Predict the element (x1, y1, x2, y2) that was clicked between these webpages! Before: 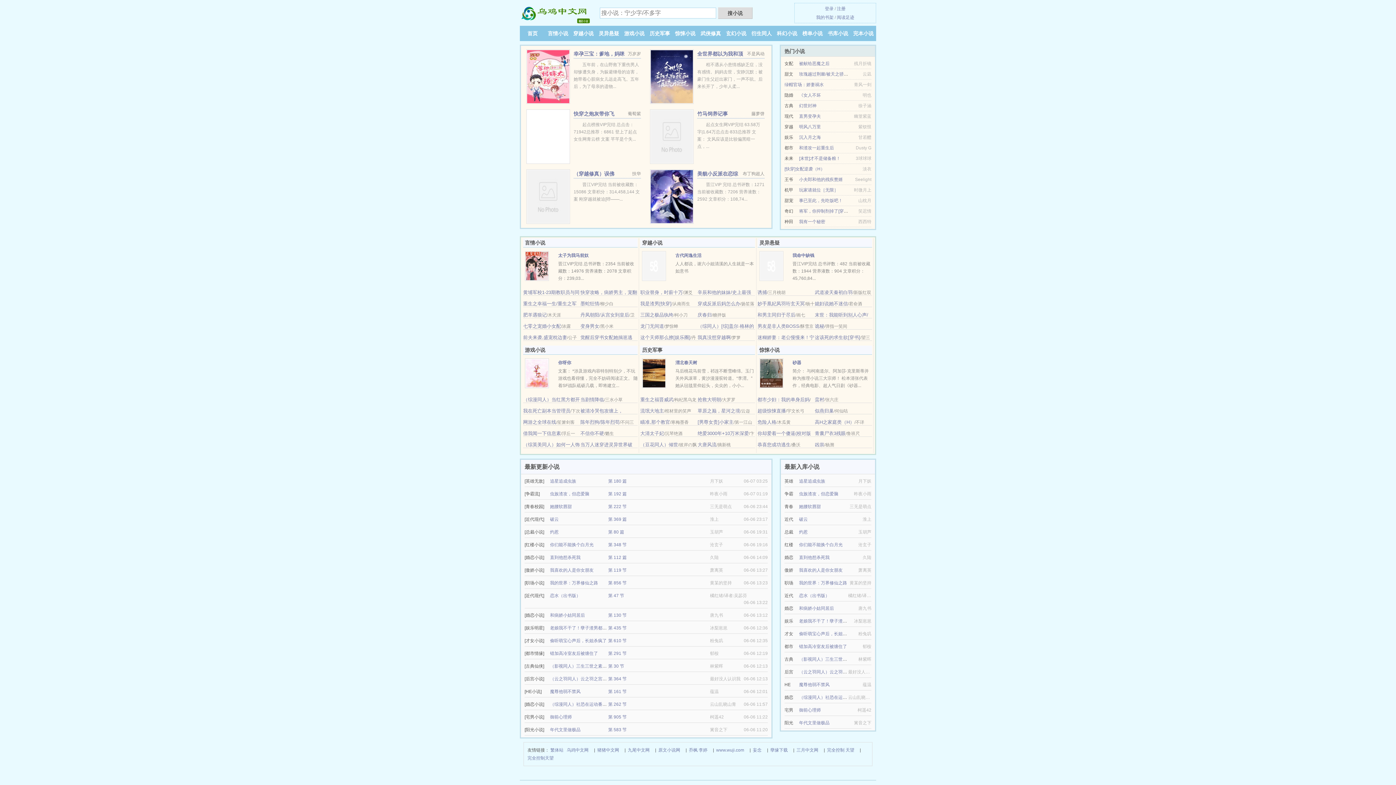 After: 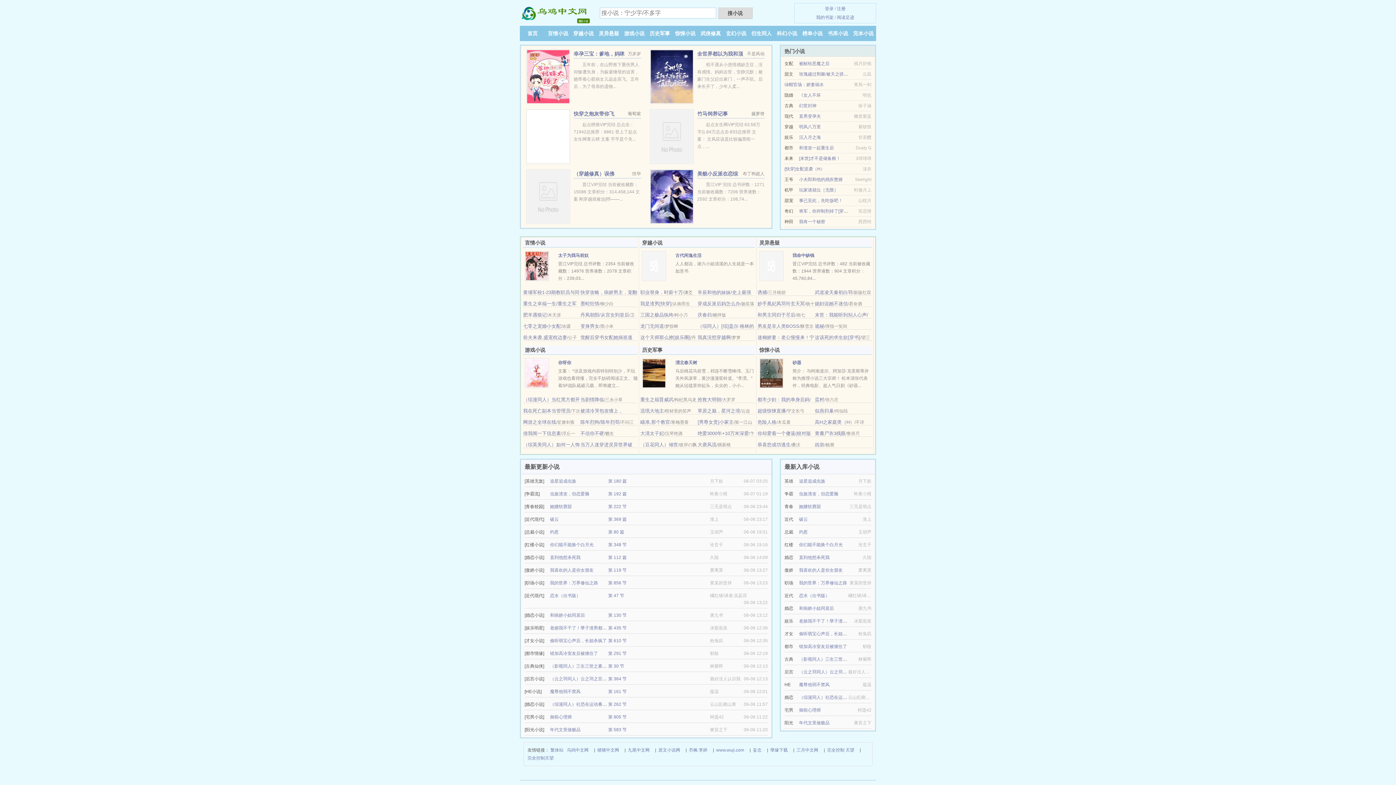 Action: bbox: (815, 397, 824, 402) label: 蛮村